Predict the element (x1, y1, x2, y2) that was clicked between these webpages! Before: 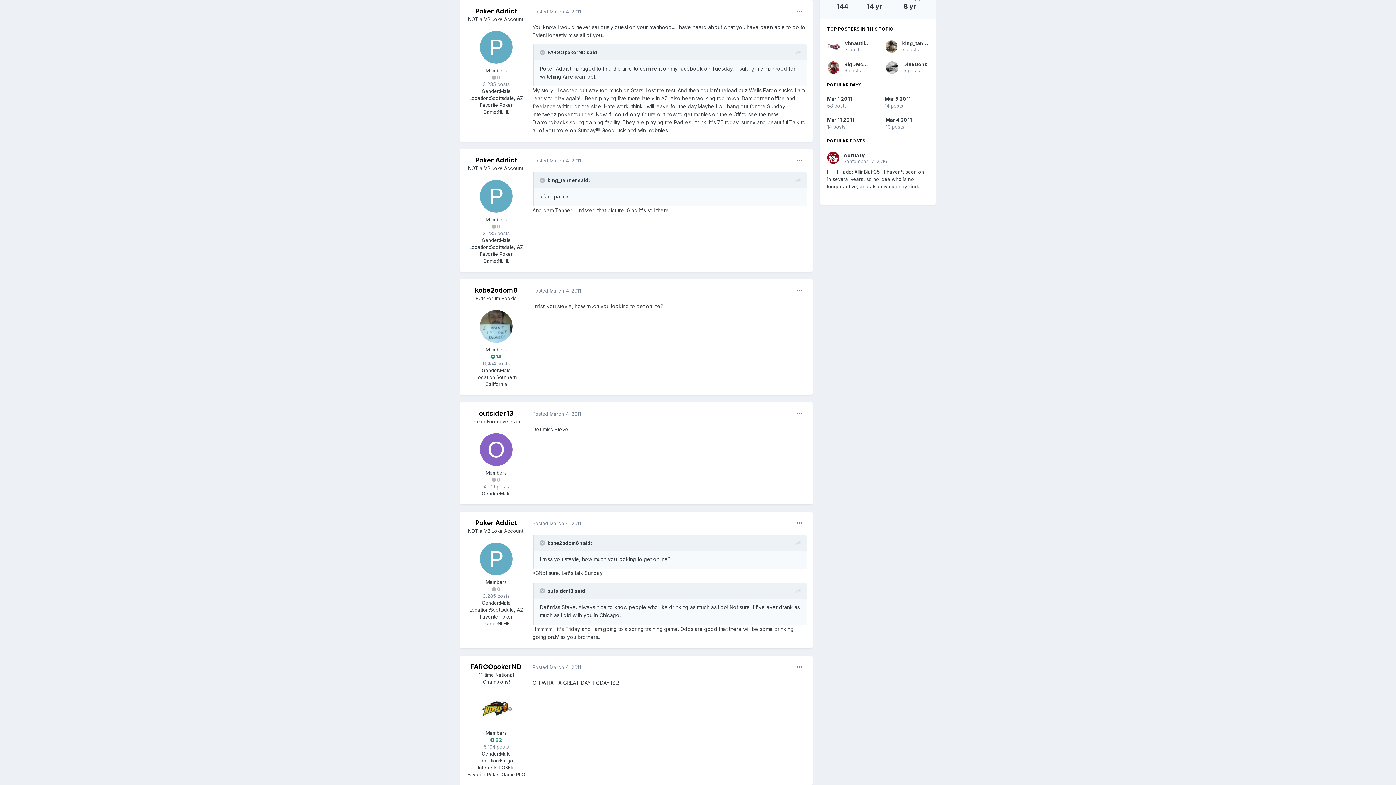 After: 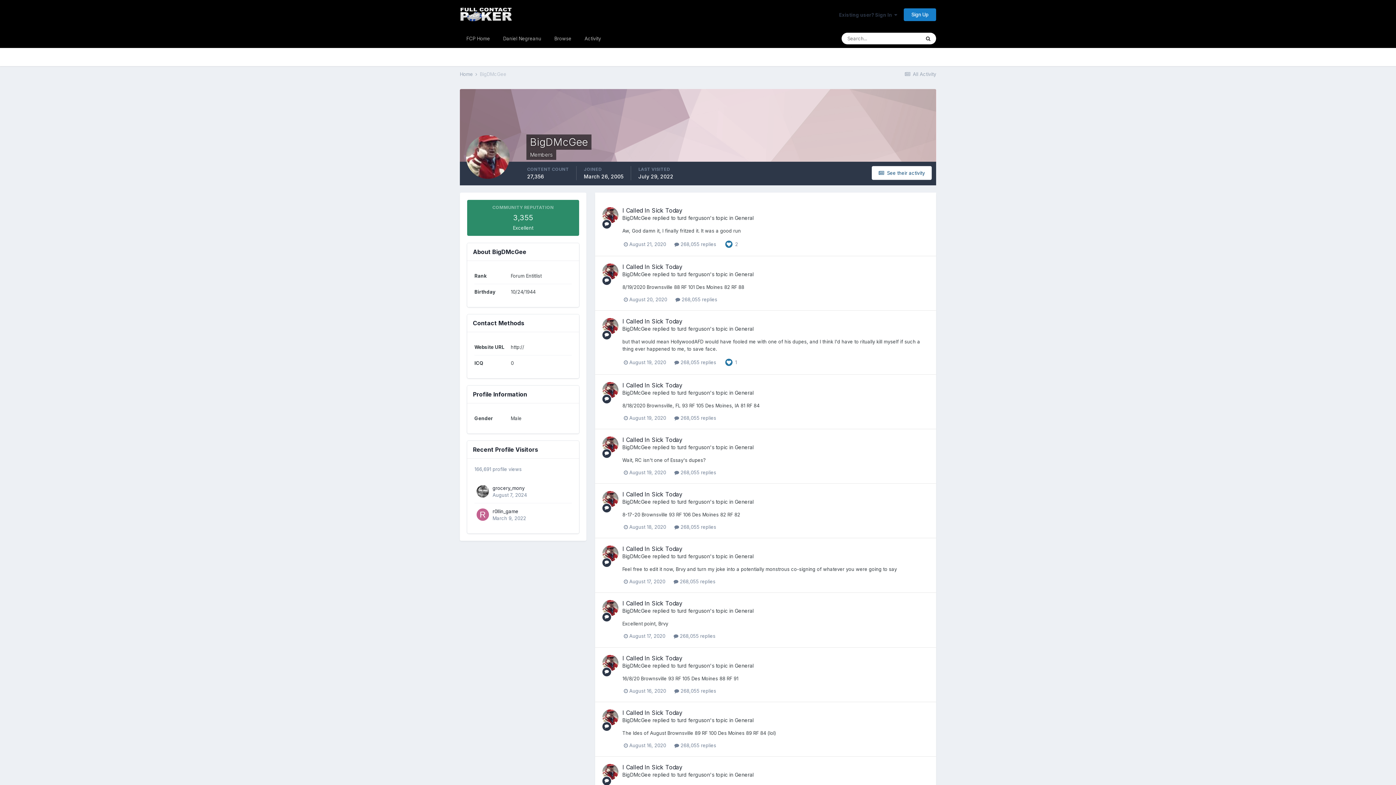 Action: label: BigDMcGee bbox: (844, 61, 873, 67)